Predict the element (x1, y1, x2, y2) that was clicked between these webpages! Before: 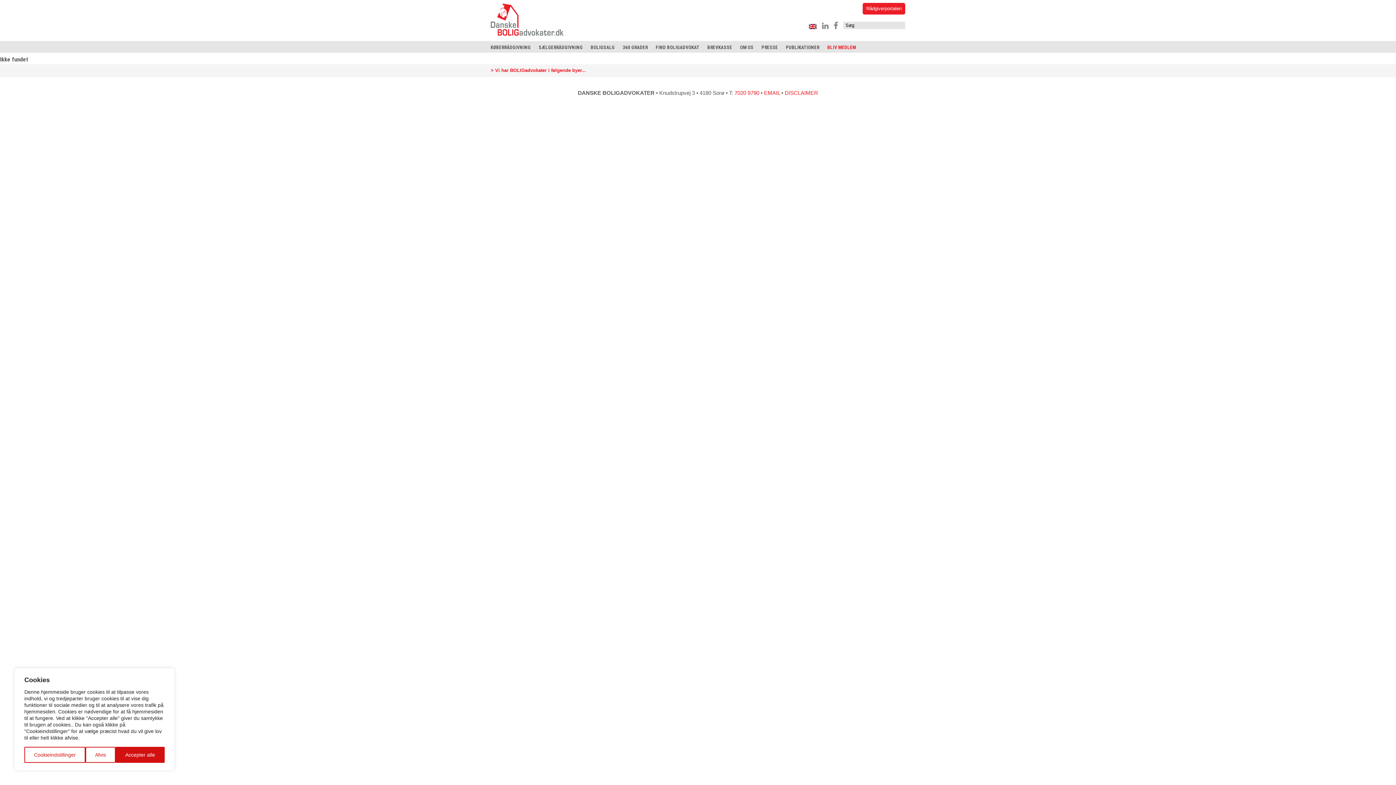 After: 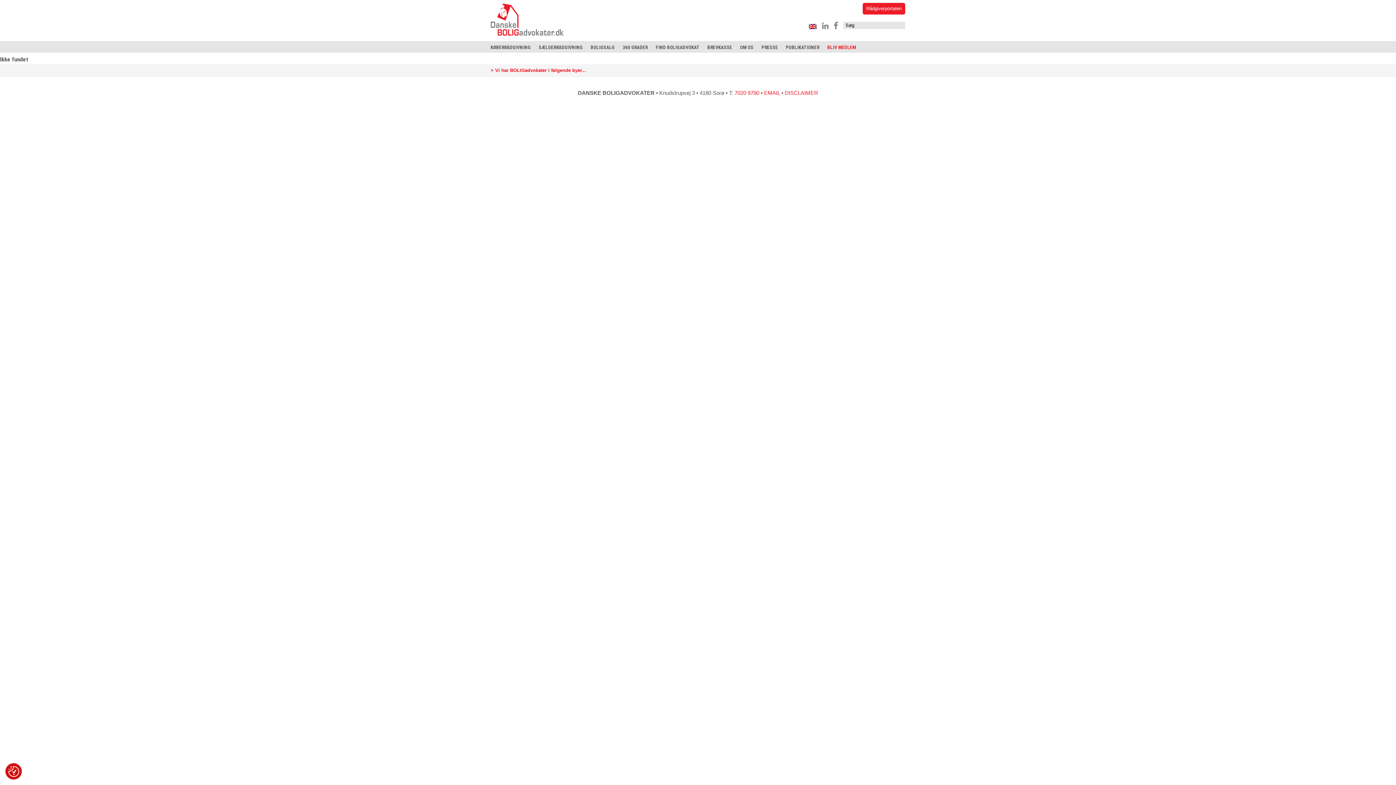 Action: bbox: (115, 747, 164, 763) label: Accepter alle